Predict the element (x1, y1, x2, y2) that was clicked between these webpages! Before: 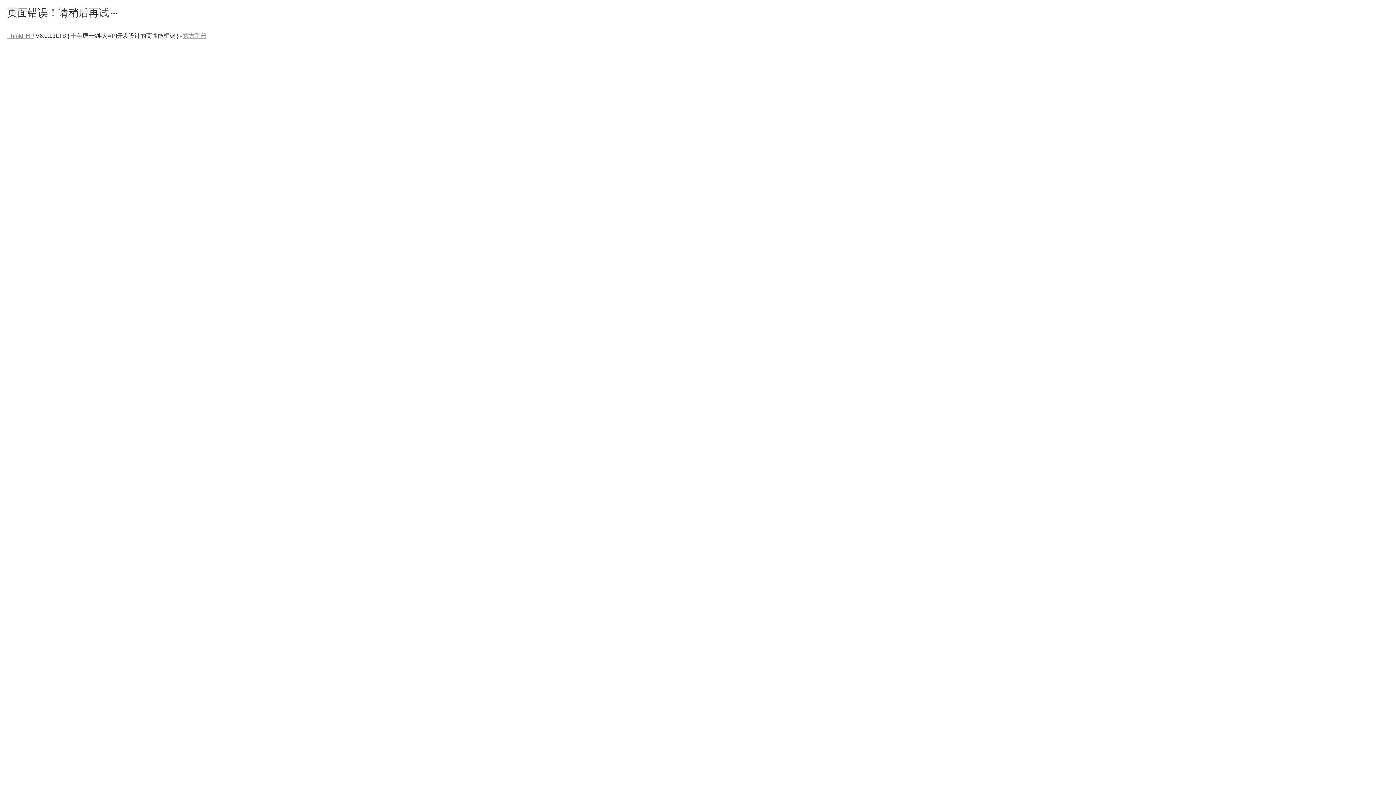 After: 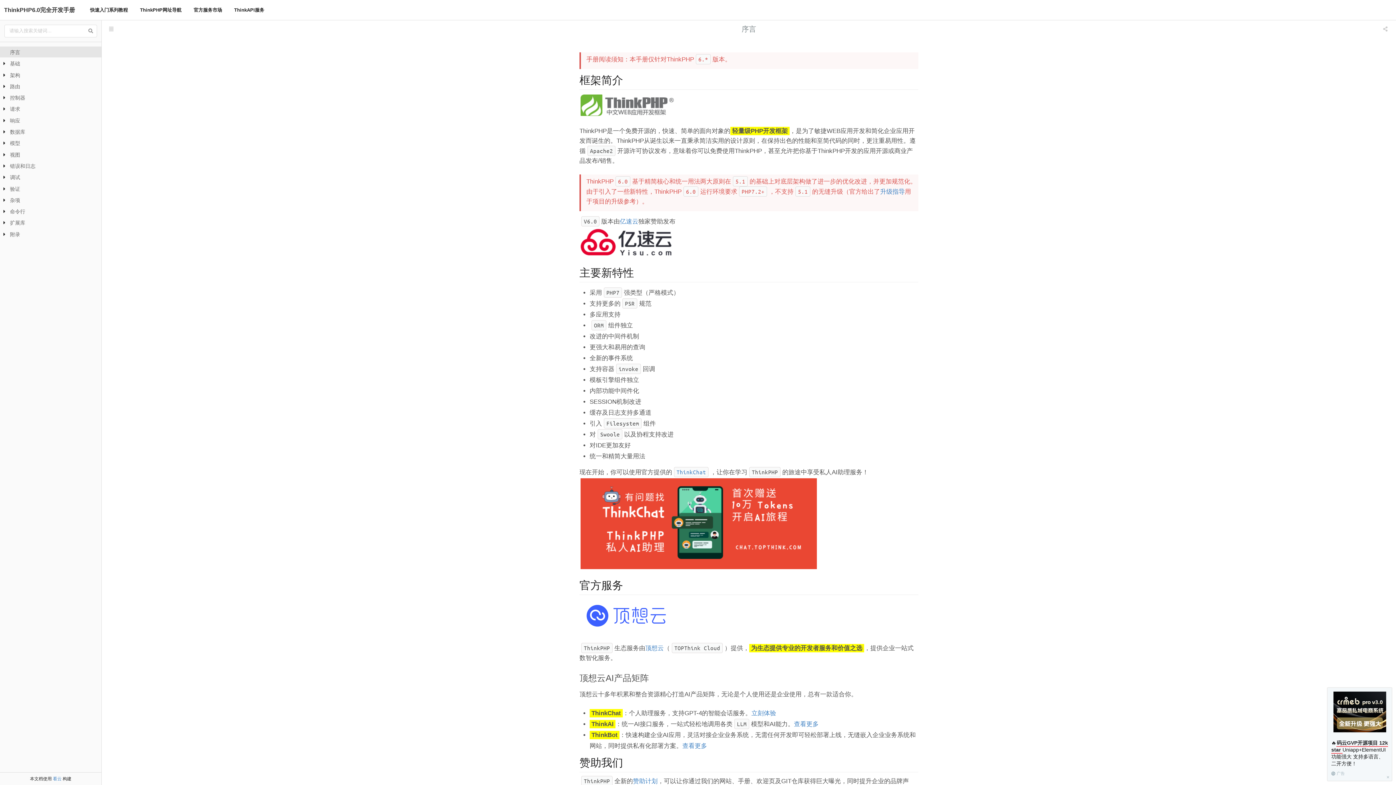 Action: label: 官方手册 bbox: (183, 32, 206, 38)